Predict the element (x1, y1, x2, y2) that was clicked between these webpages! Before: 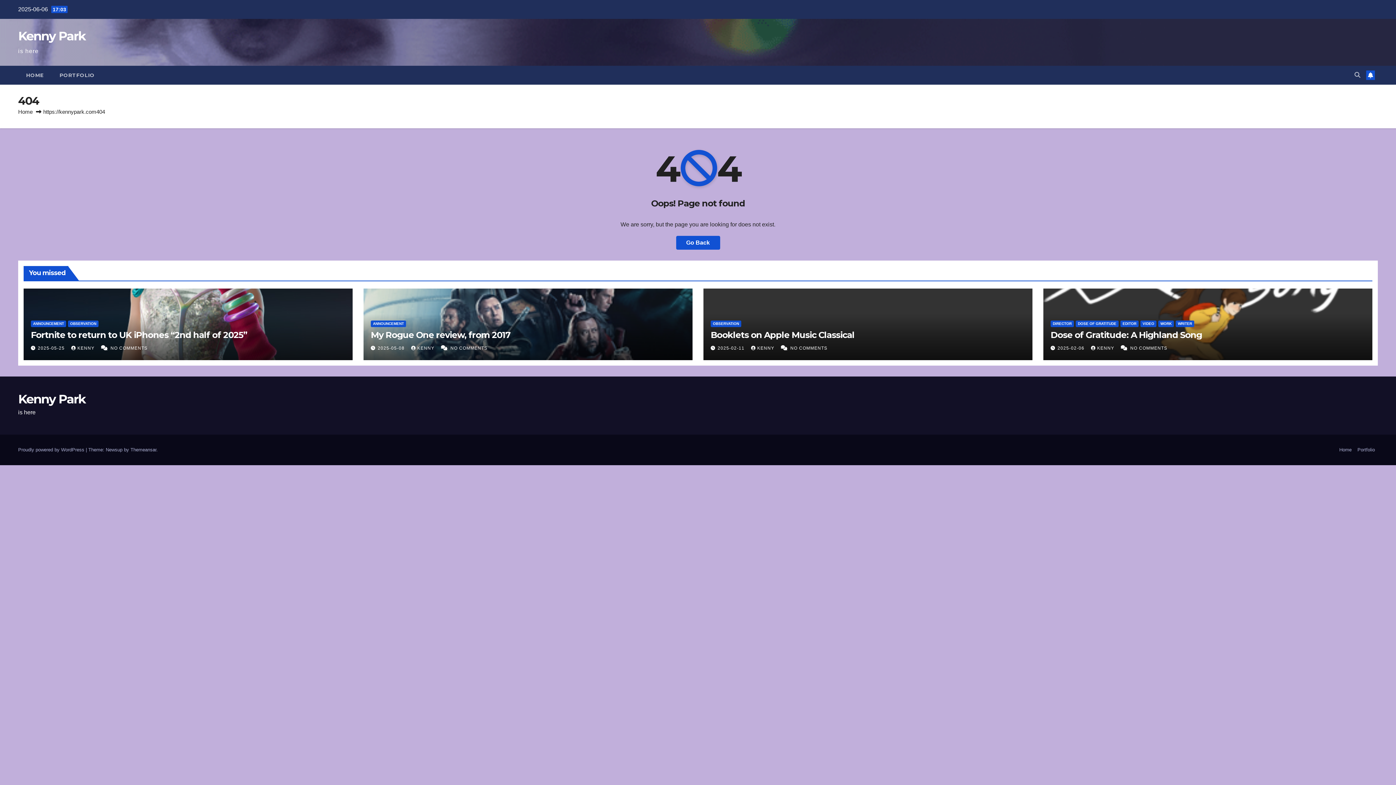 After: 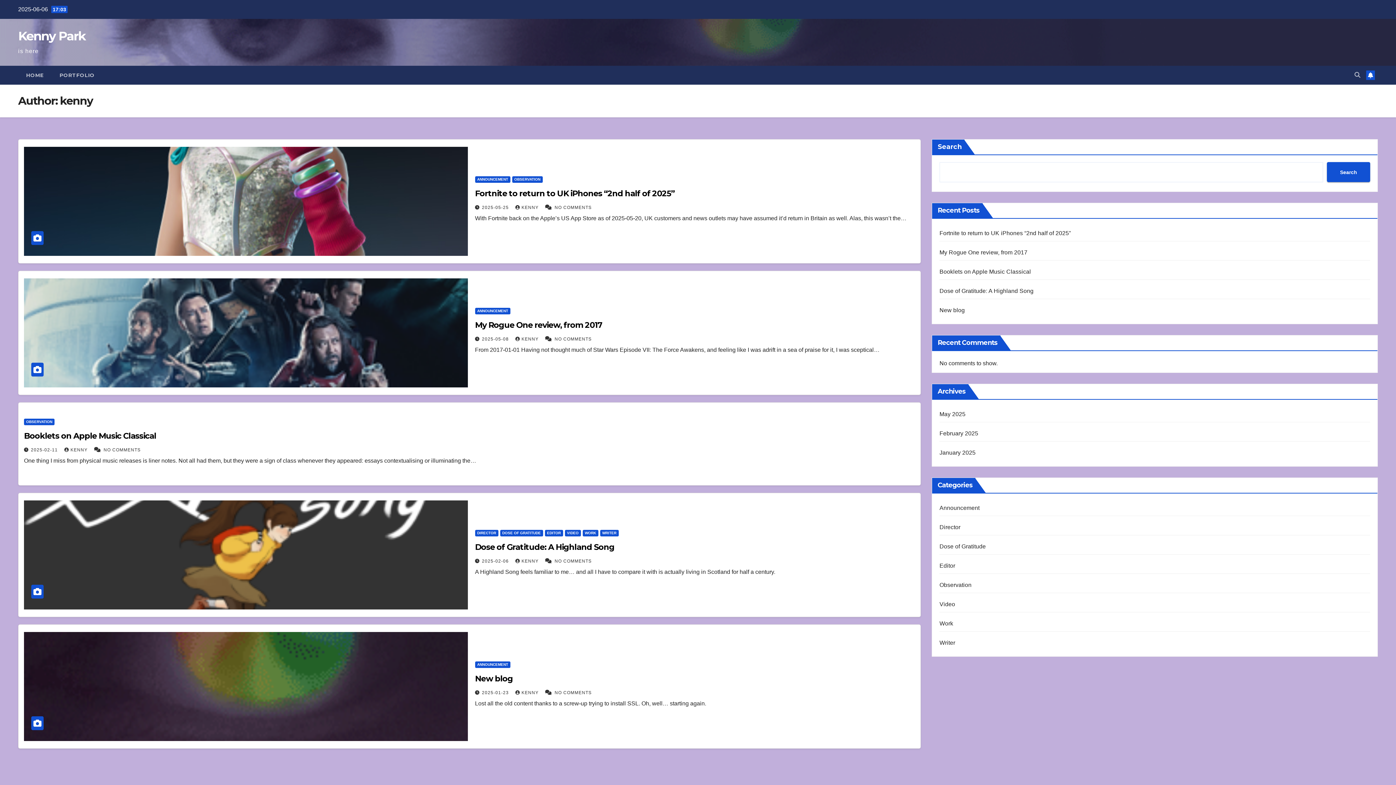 Action: label: KENNY  bbox: (411, 345, 436, 350)